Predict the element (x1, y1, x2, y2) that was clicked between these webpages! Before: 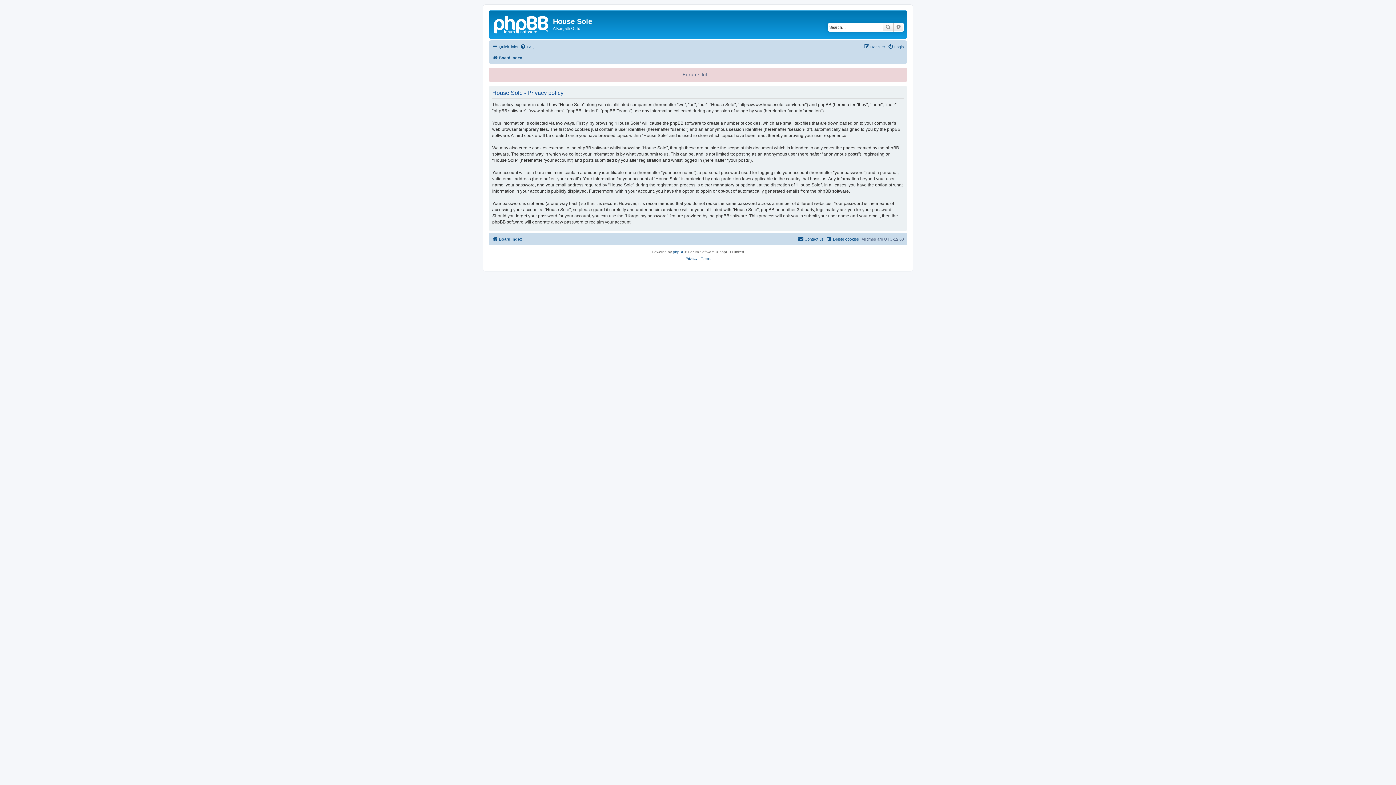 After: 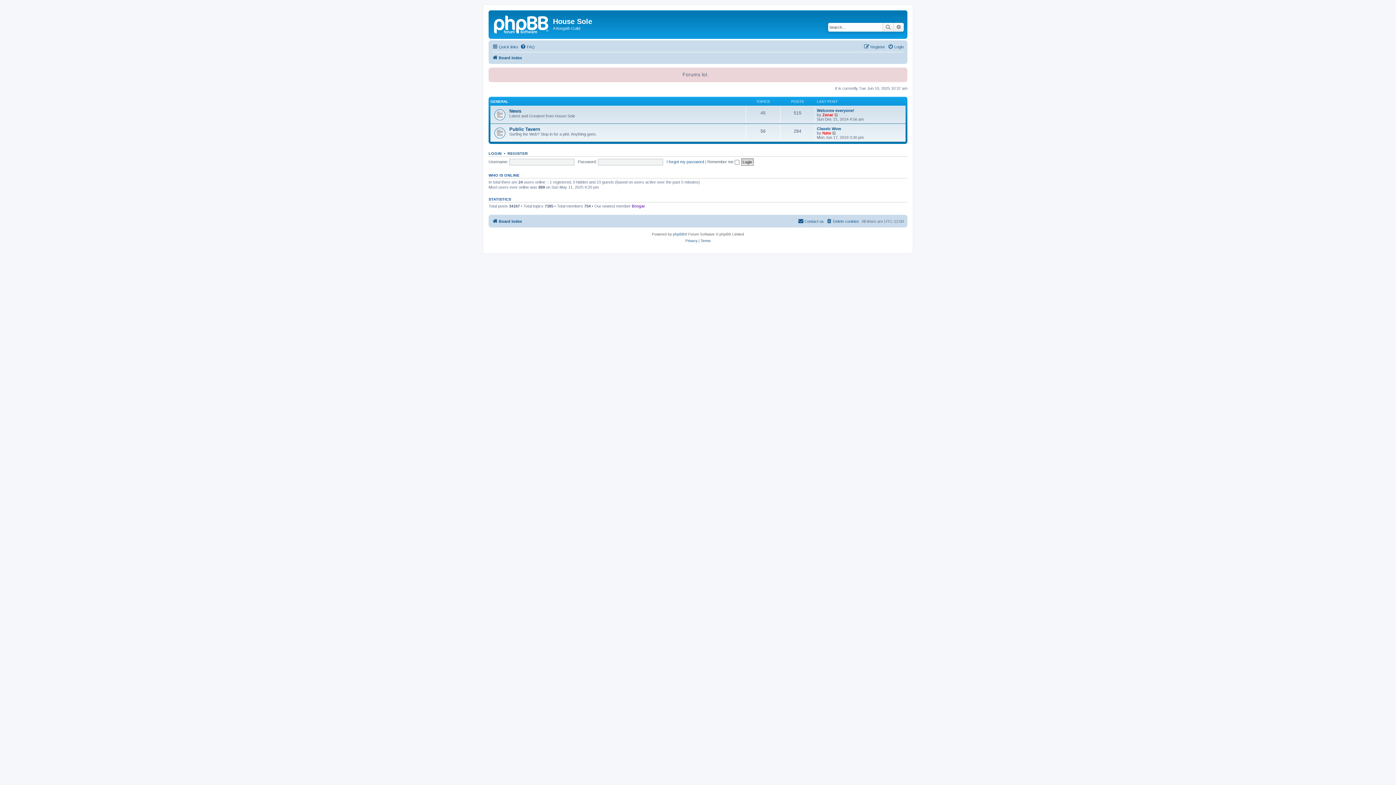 Action: bbox: (492, 234, 522, 243) label: Board index